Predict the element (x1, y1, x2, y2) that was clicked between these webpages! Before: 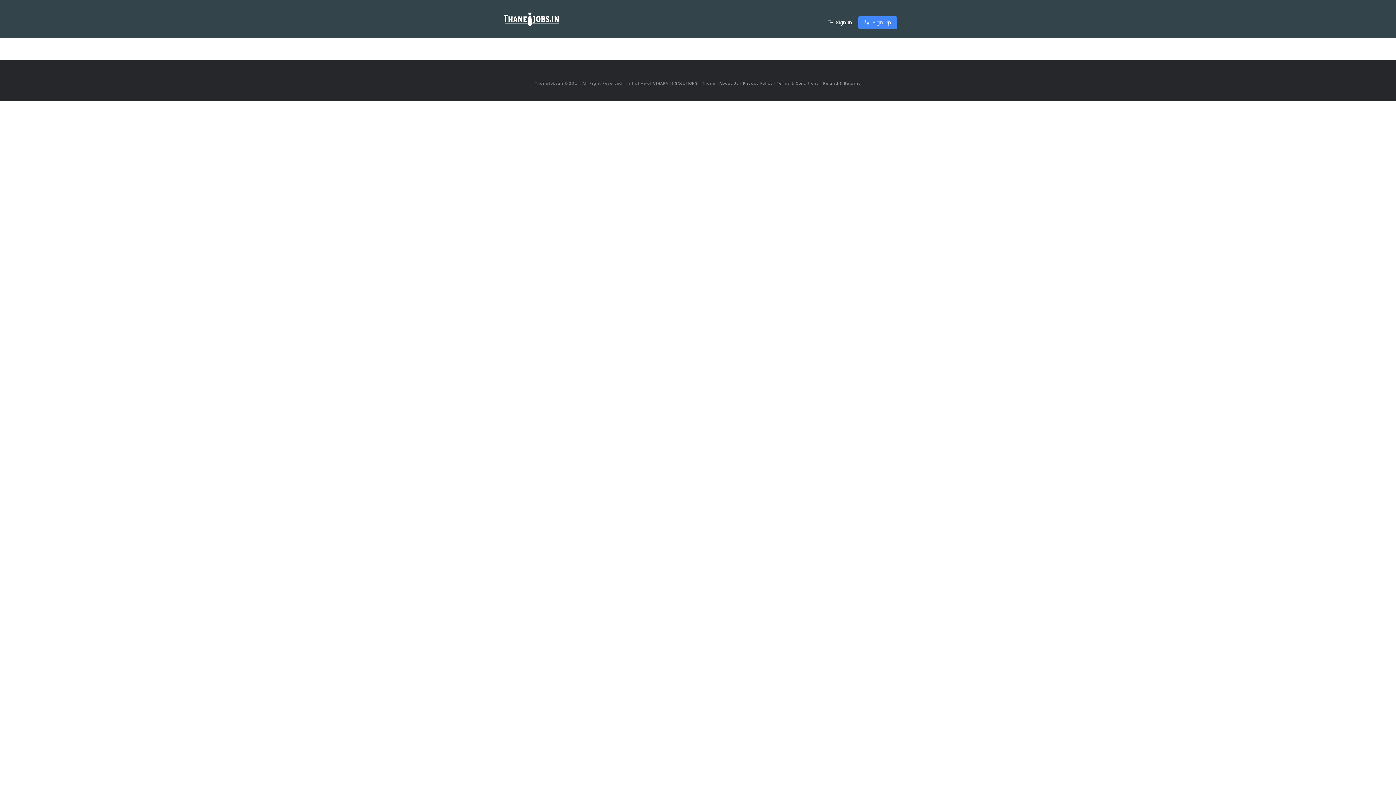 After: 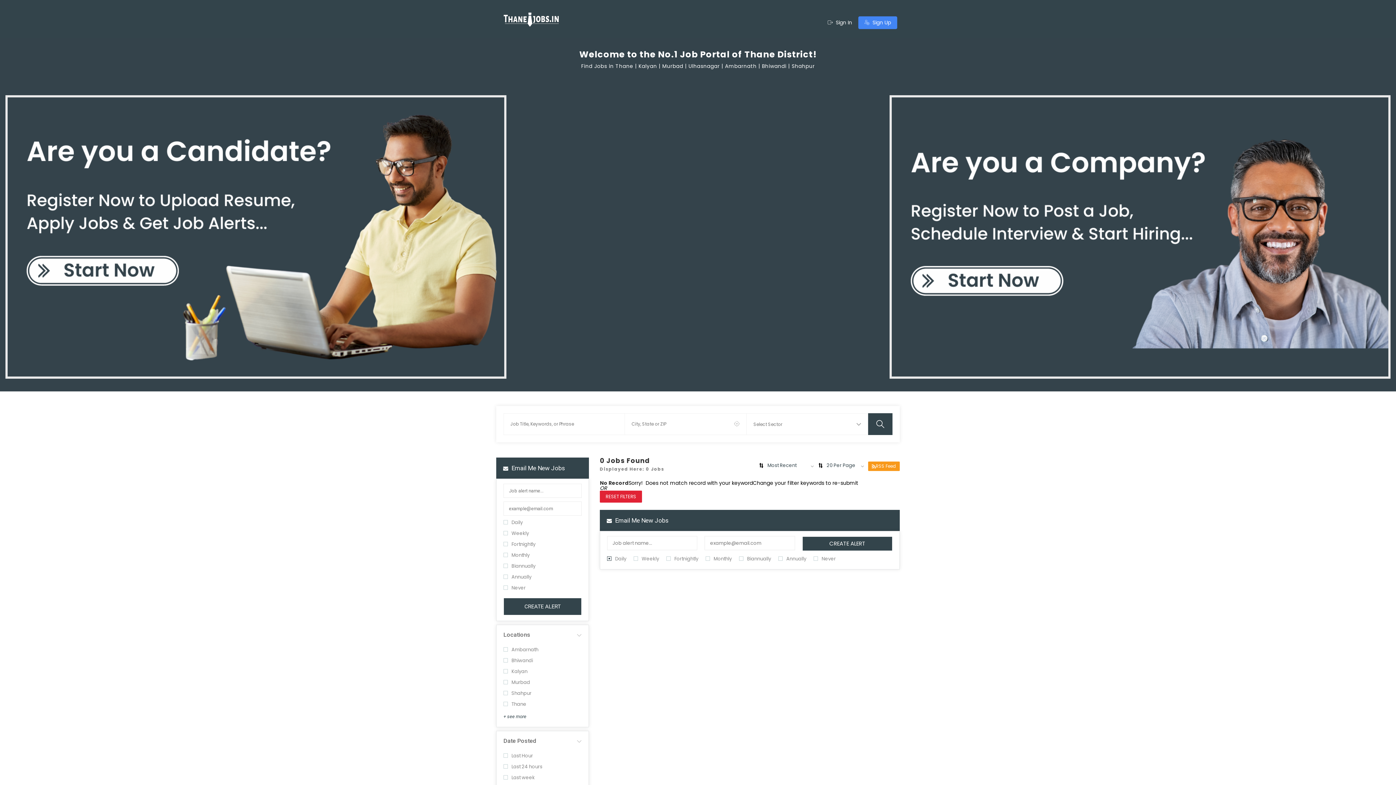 Action: bbox: (496, 10, 564, 28)